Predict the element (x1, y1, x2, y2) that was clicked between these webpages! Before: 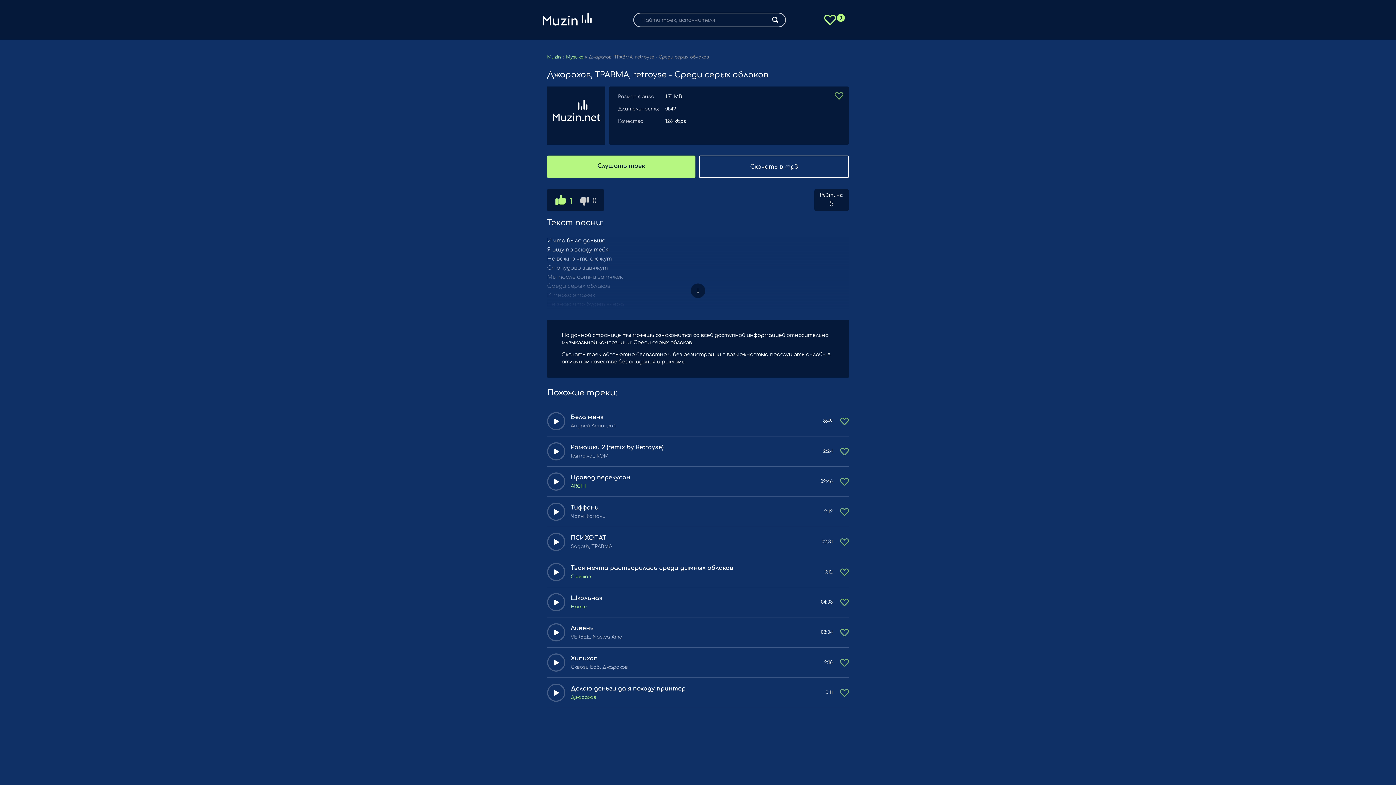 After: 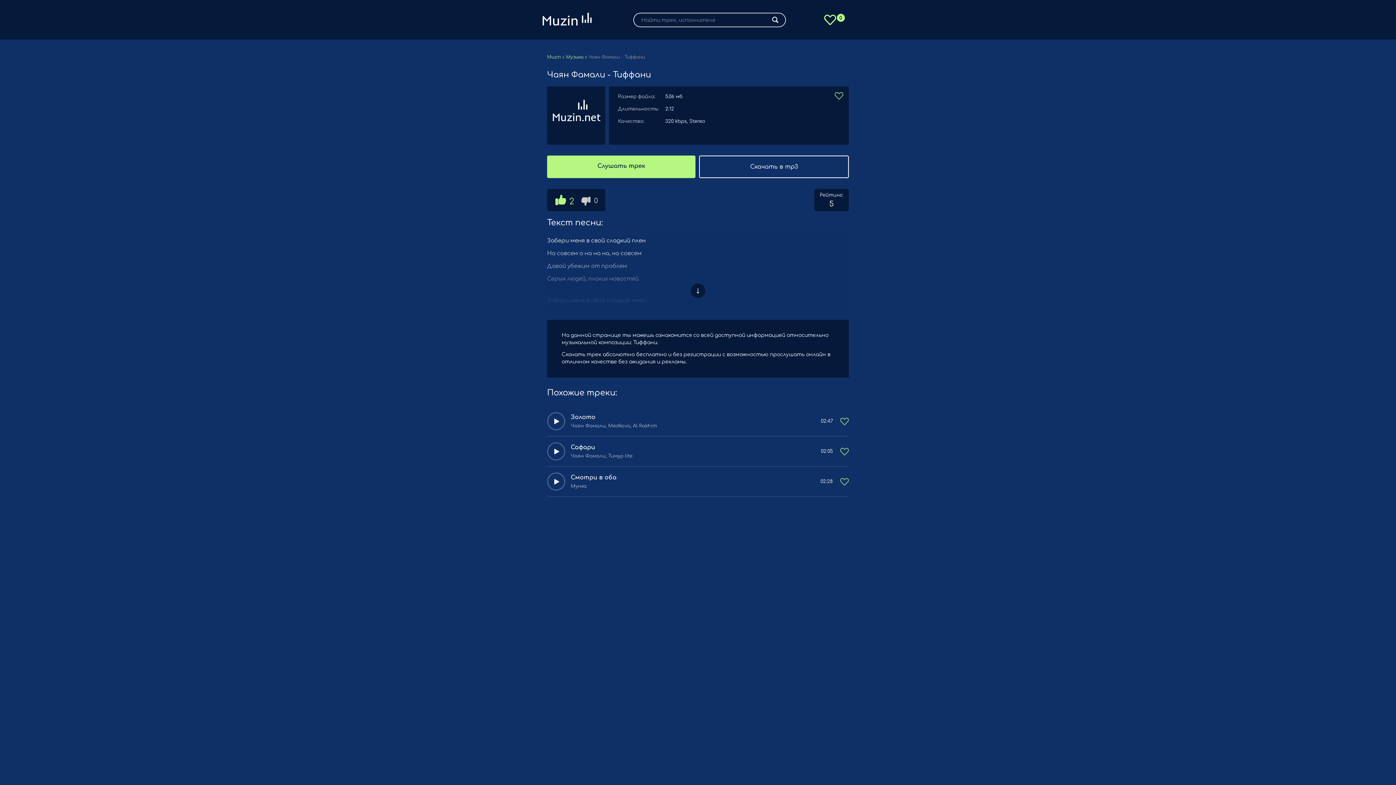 Action: label: Чаян Фамали bbox: (570, 514, 818, 519)